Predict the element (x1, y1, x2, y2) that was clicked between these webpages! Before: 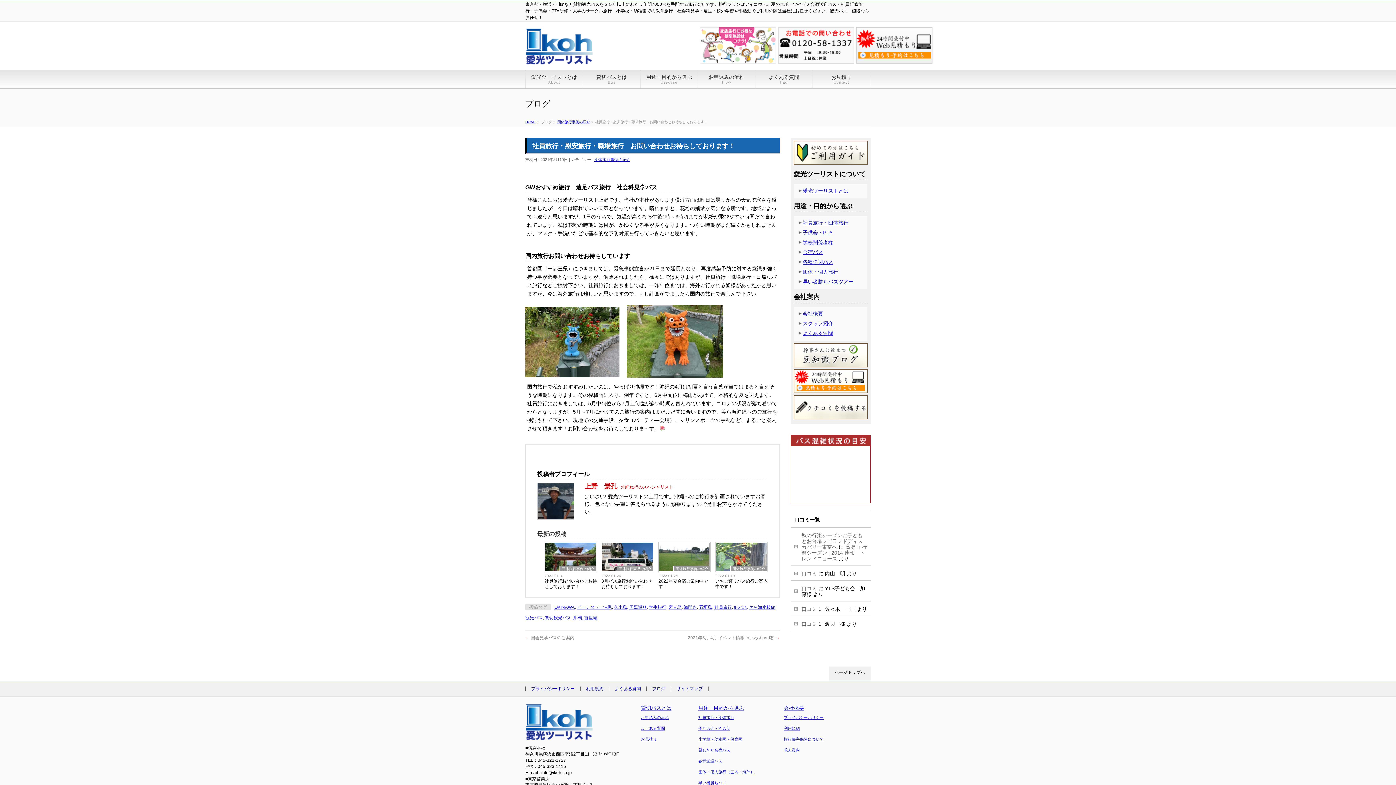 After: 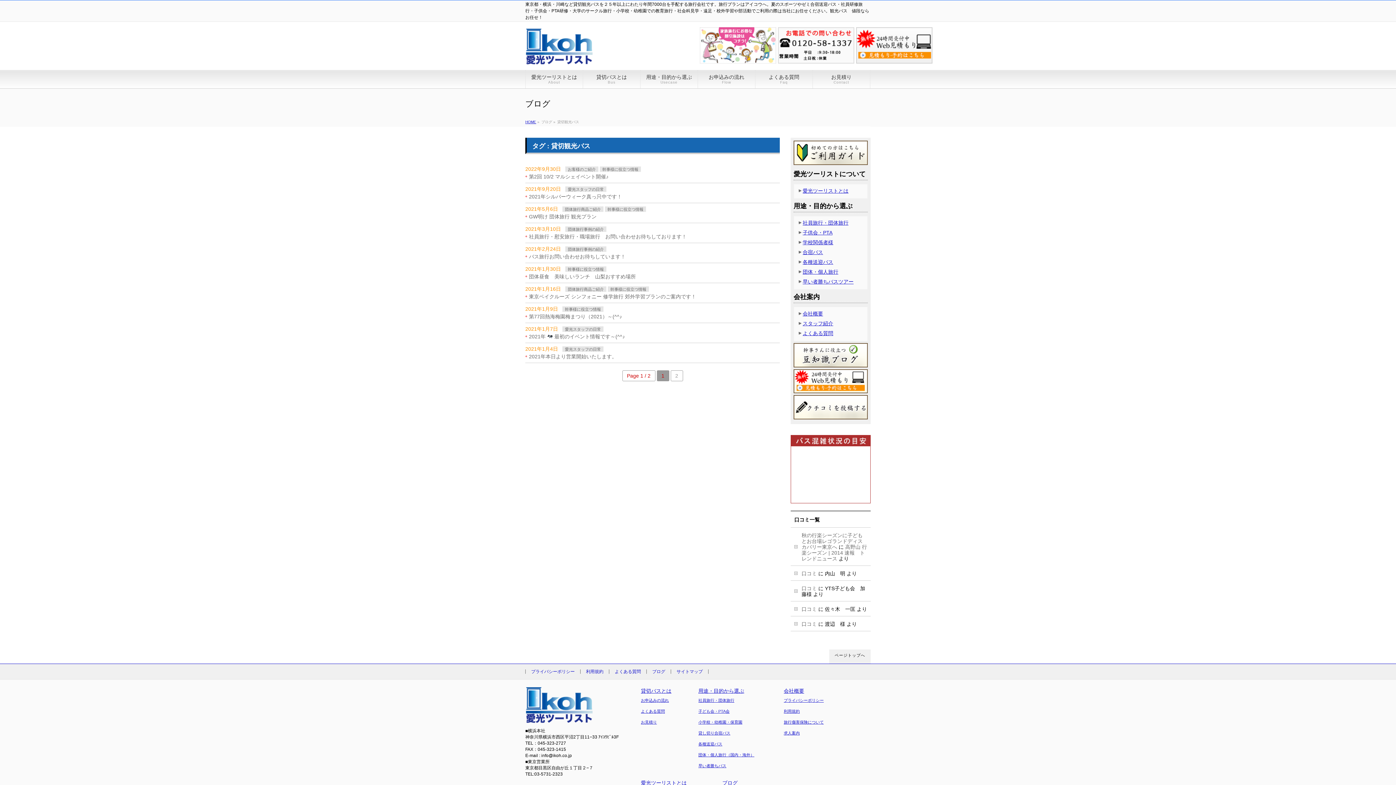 Action: bbox: (545, 615, 571, 620) label: 貸切観光バス